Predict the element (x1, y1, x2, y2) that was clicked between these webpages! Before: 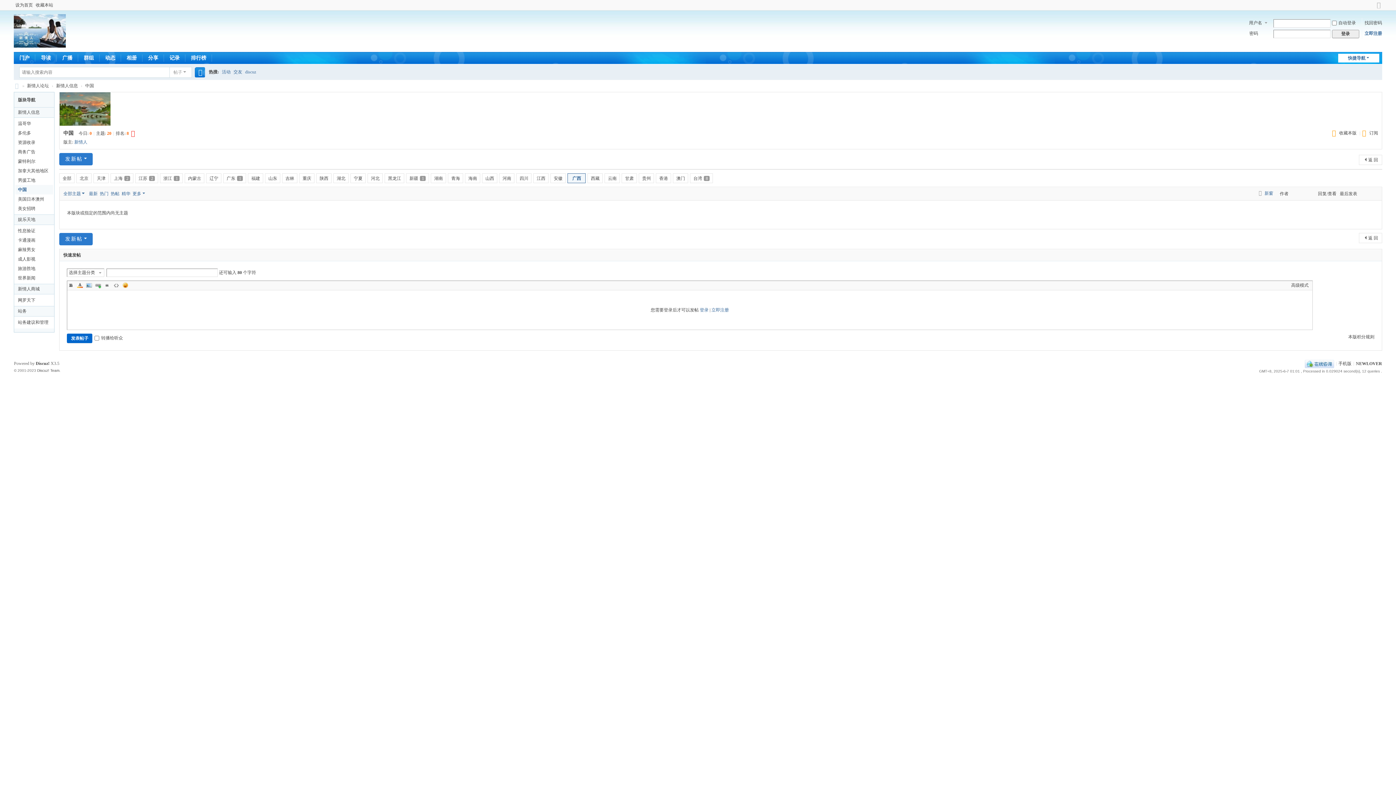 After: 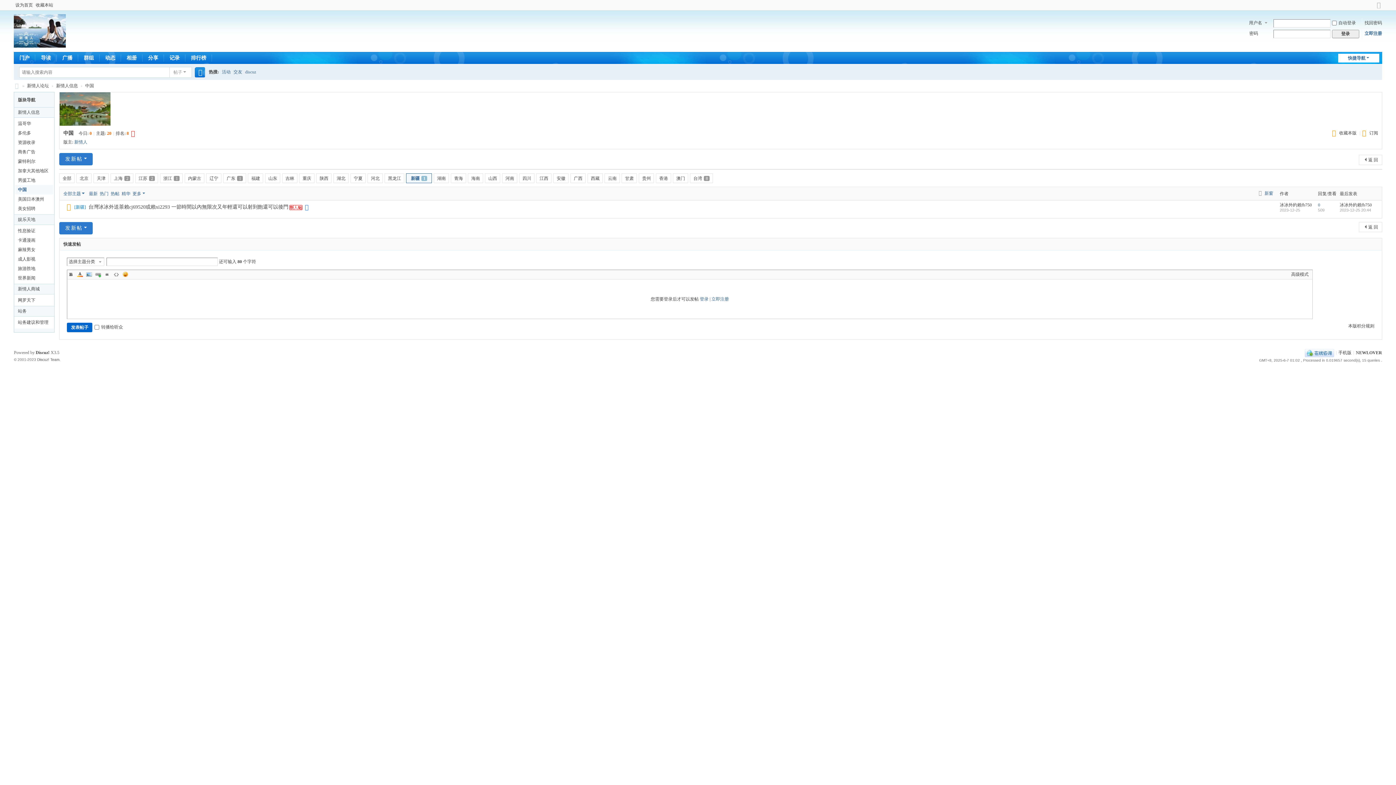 Action: label: 新疆1 bbox: (406, 173, 429, 183)